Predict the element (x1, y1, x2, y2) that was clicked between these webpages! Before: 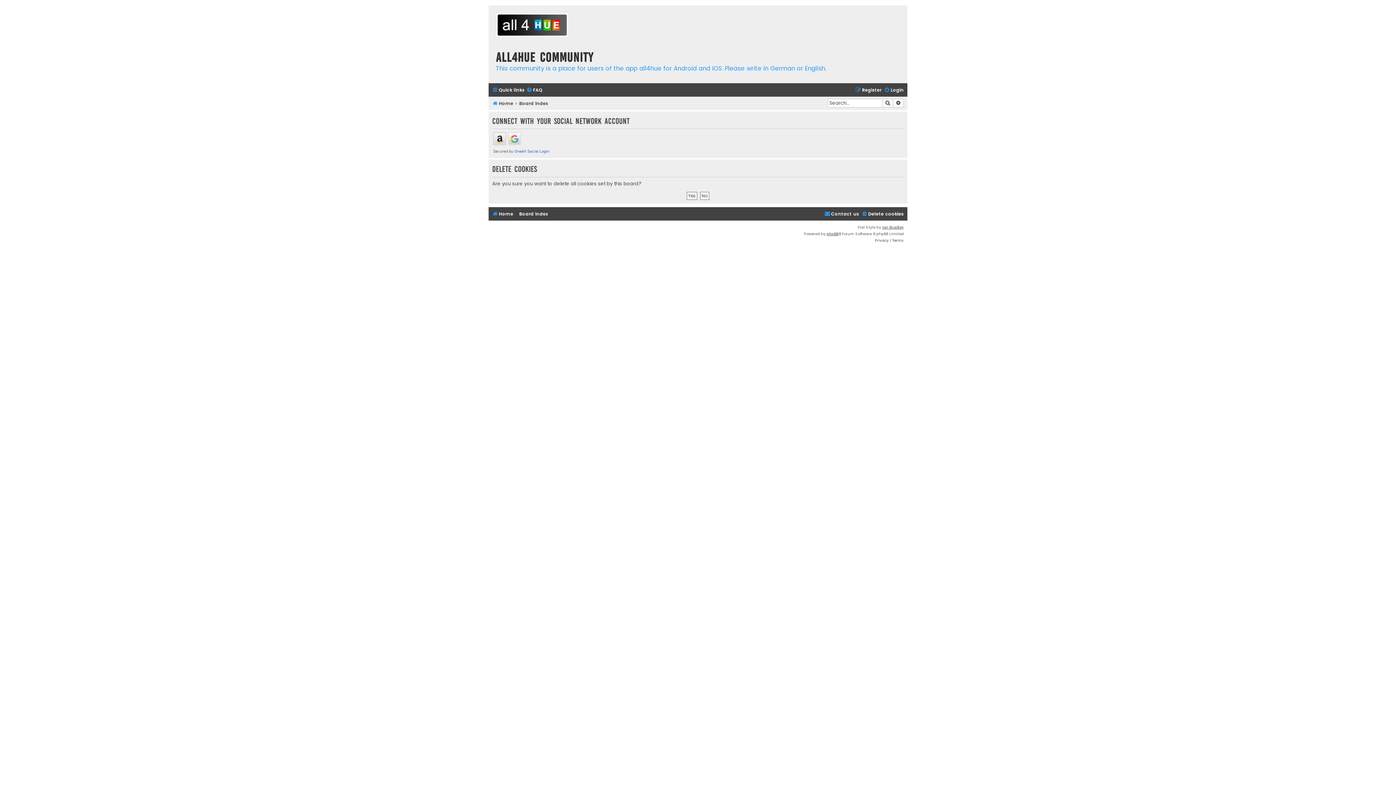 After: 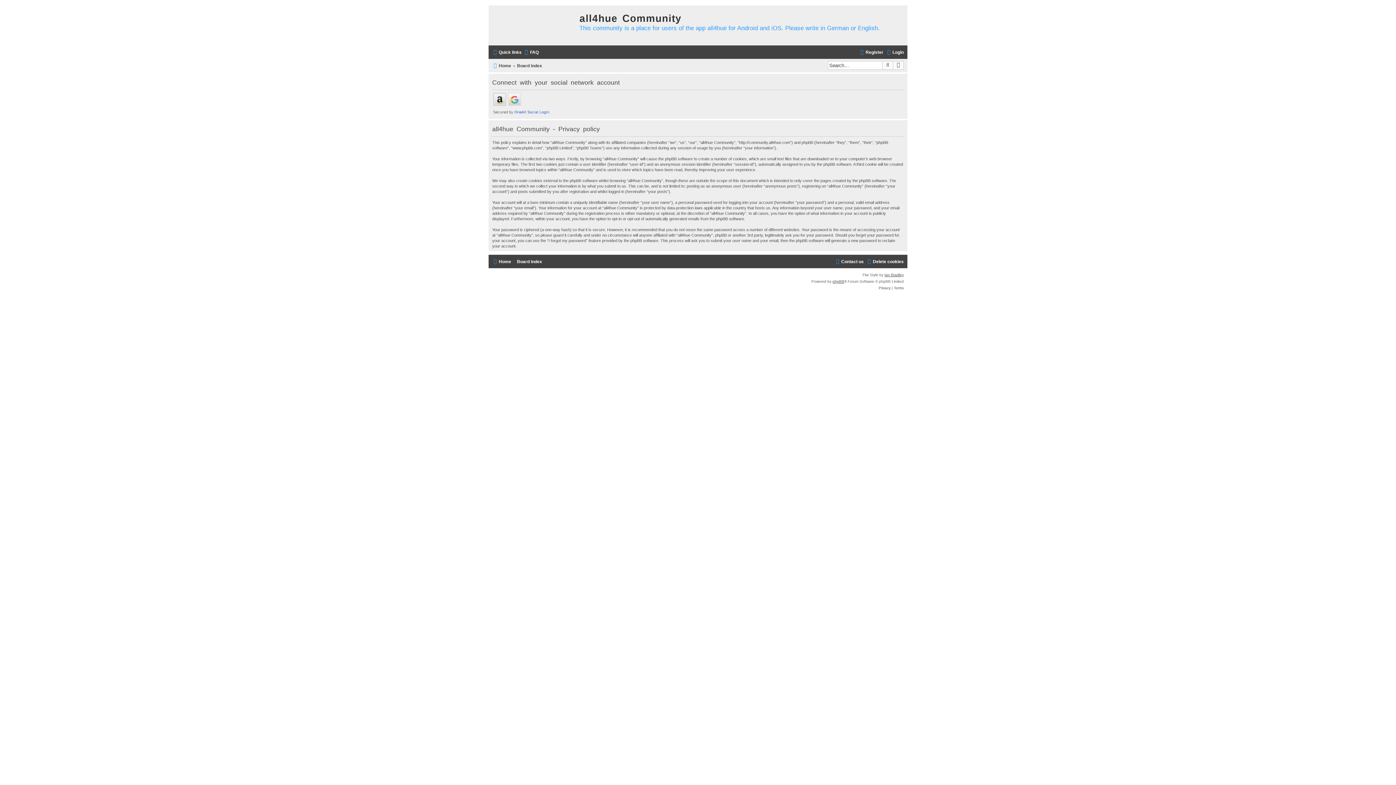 Action: label: Privacy bbox: (875, 237, 889, 243)